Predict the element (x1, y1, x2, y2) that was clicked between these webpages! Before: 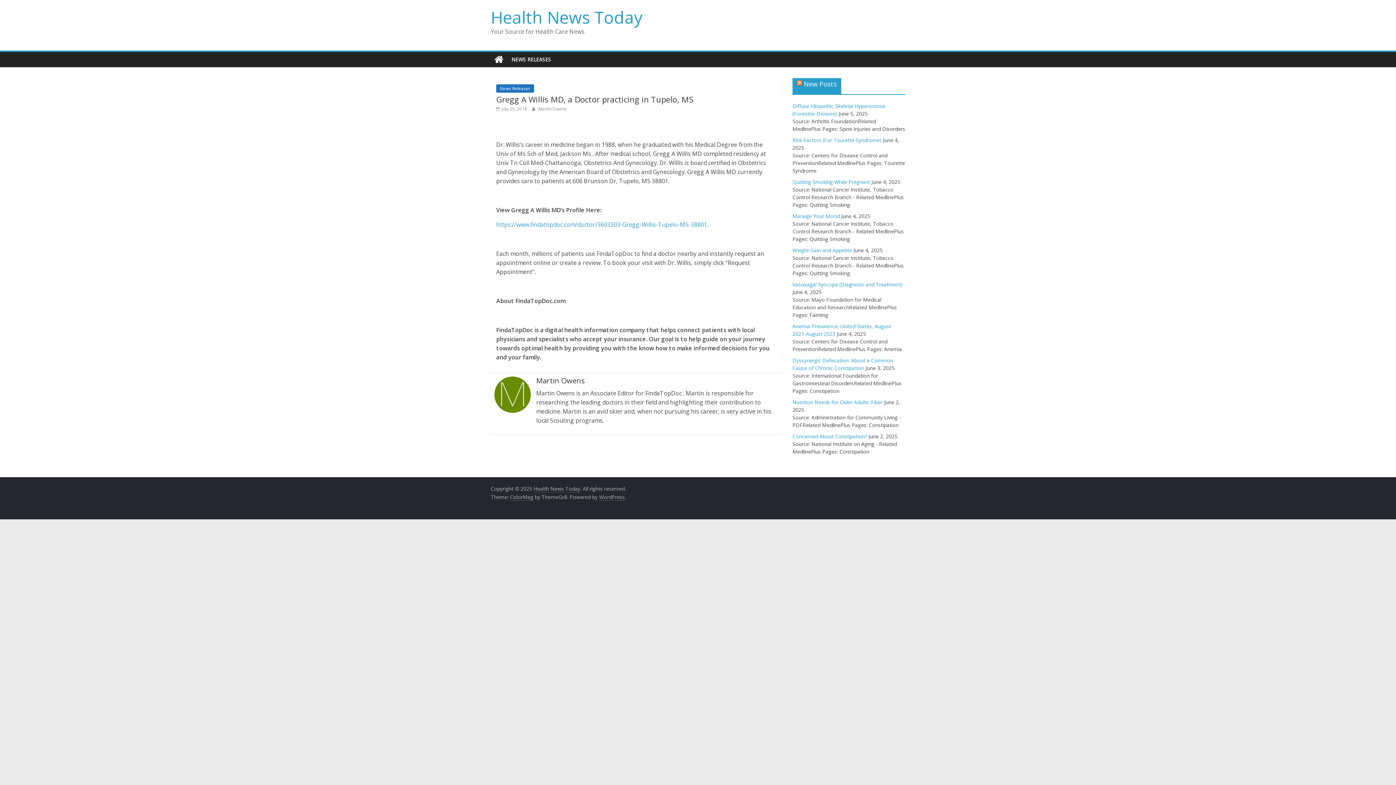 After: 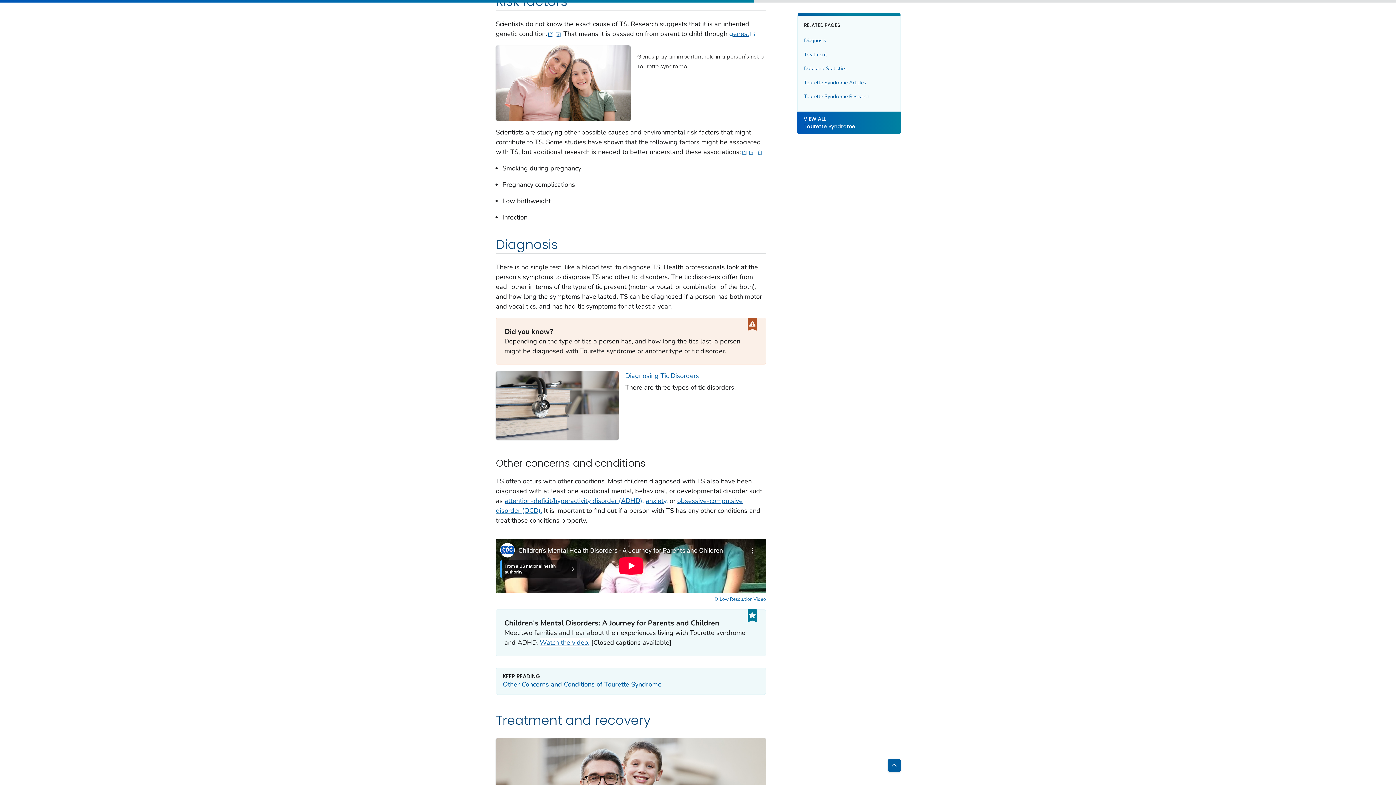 Action: label: Risk Factors (For Tourette Syndrome) bbox: (792, 136, 881, 143)